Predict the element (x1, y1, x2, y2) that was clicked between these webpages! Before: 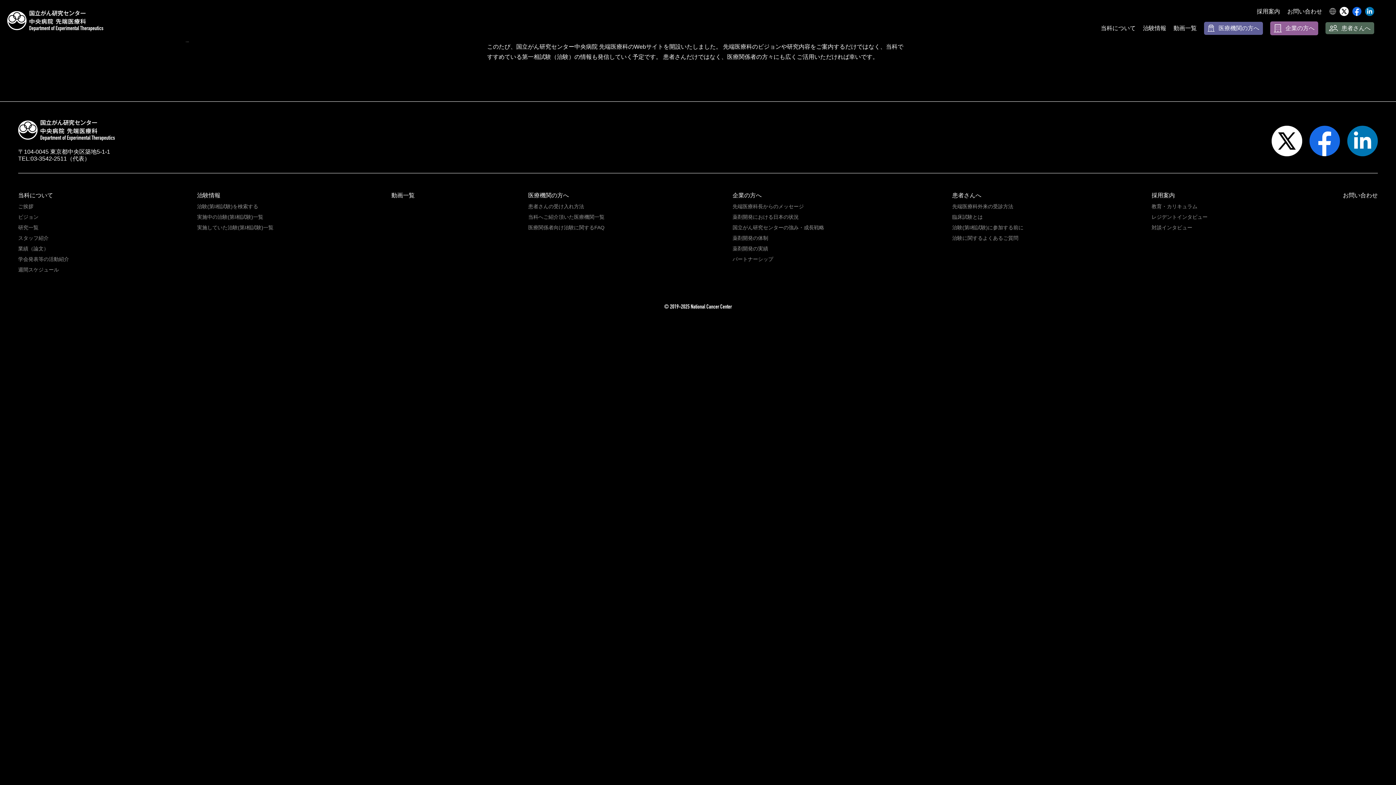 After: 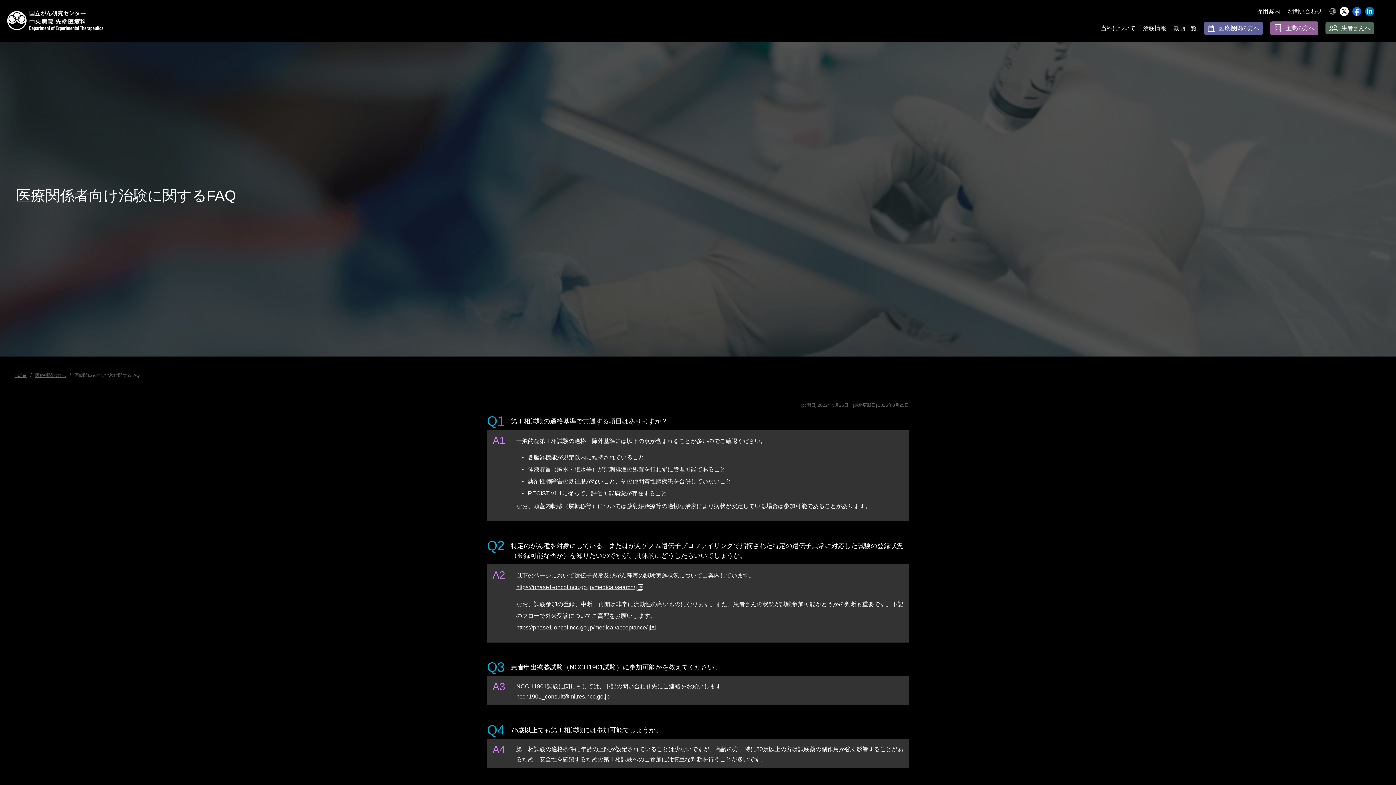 Action: bbox: (528, 224, 604, 235) label: 医療関係者向け治験に関するFAQ